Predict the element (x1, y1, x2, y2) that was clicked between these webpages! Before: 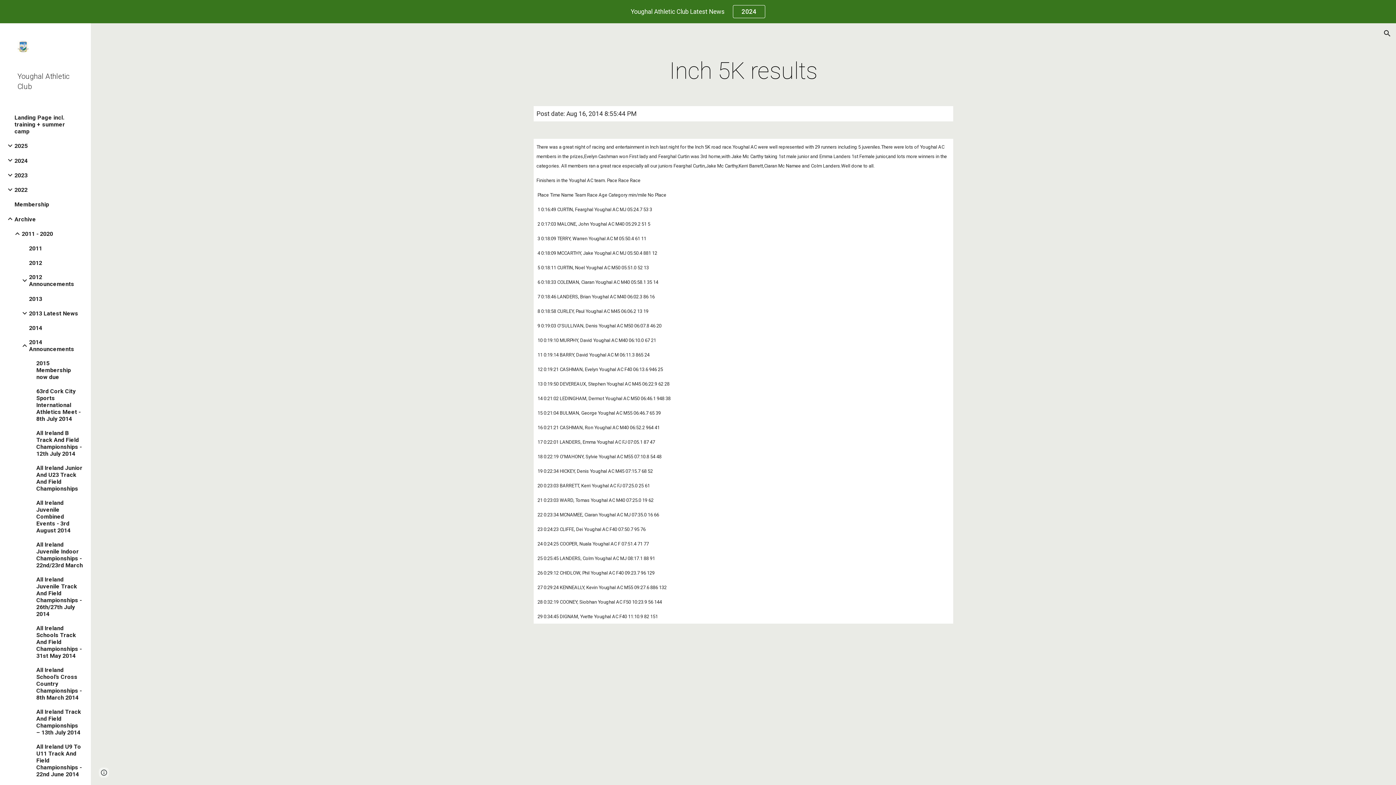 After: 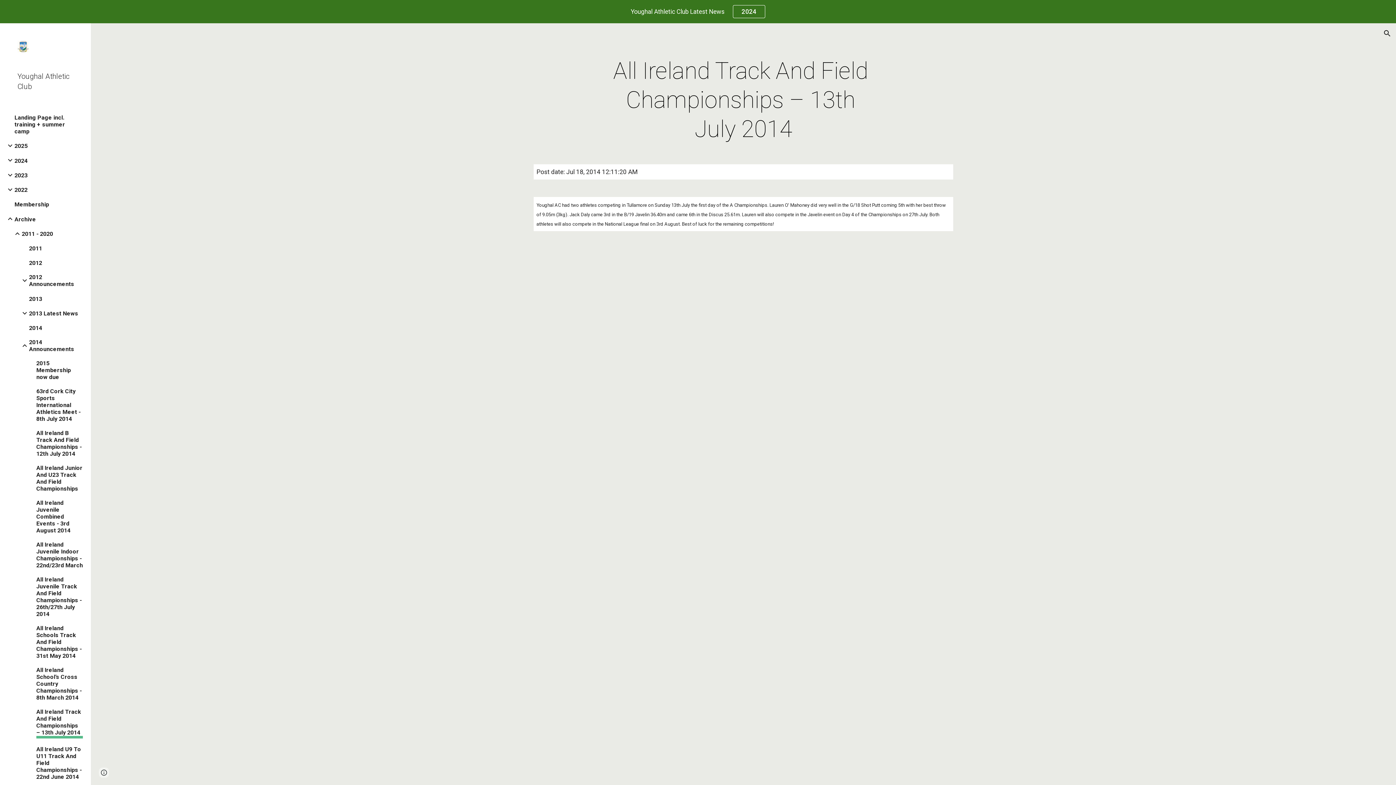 Action: label: All Ireland Track And Field Championships – 13th July 2014 bbox: (36, 708, 82, 736)